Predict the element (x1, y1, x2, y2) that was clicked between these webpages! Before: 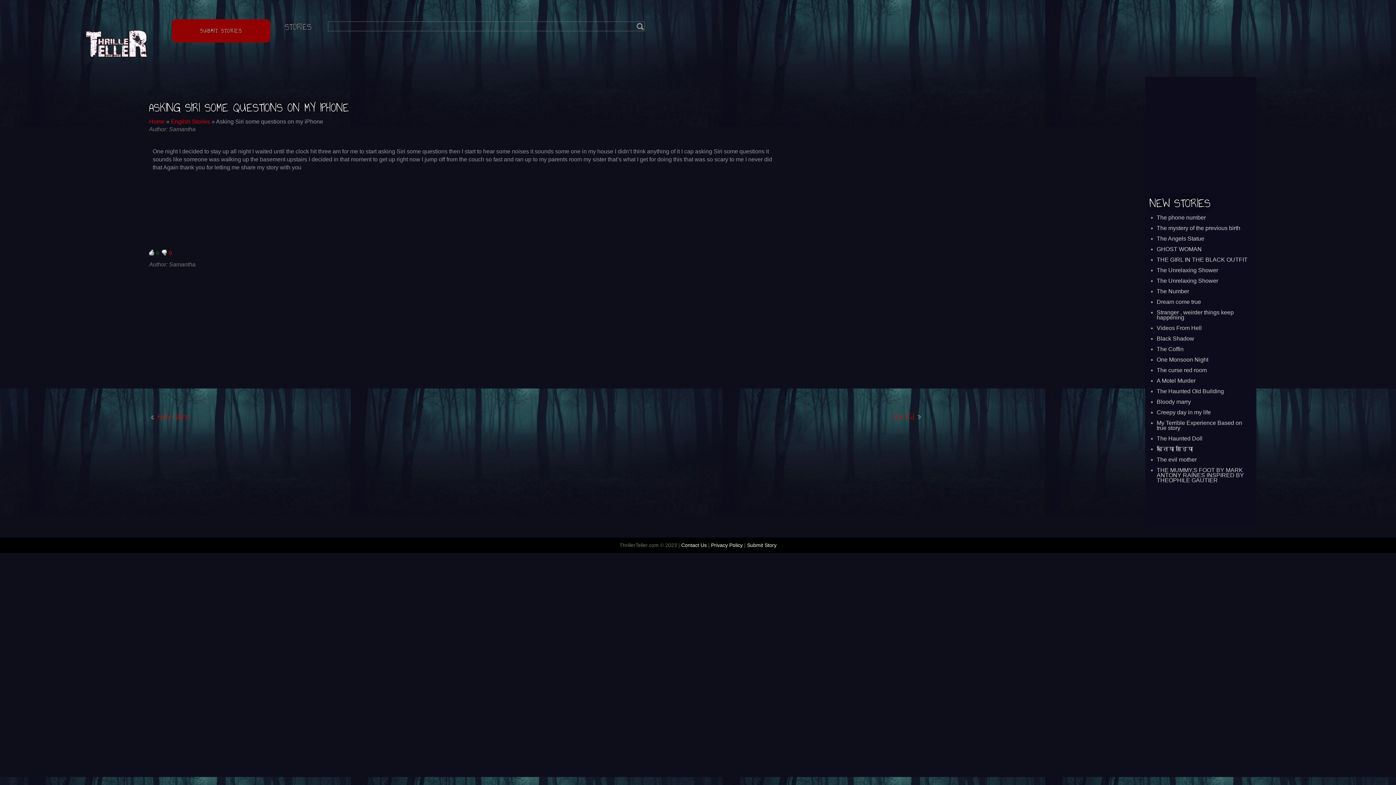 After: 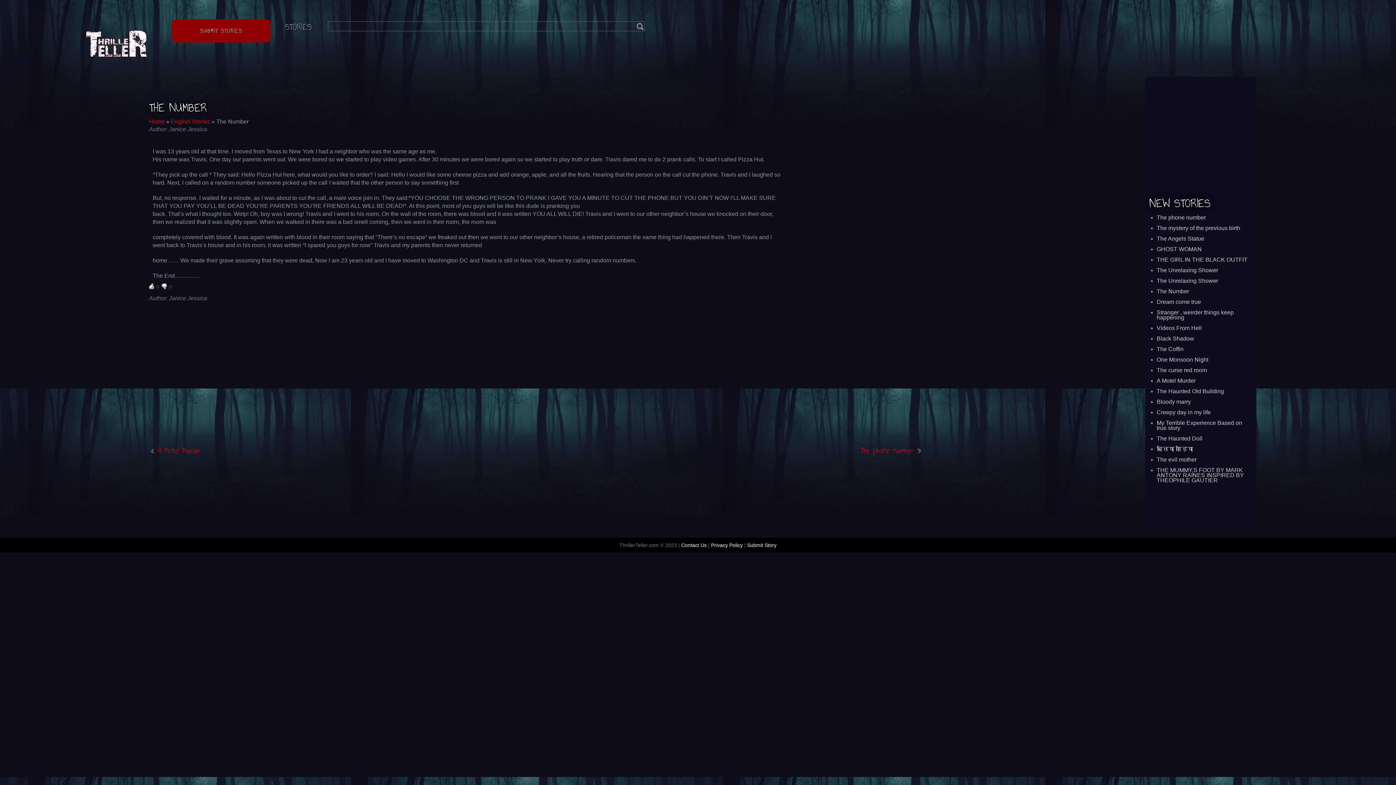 Action: bbox: (1156, 288, 1189, 294) label: The Number